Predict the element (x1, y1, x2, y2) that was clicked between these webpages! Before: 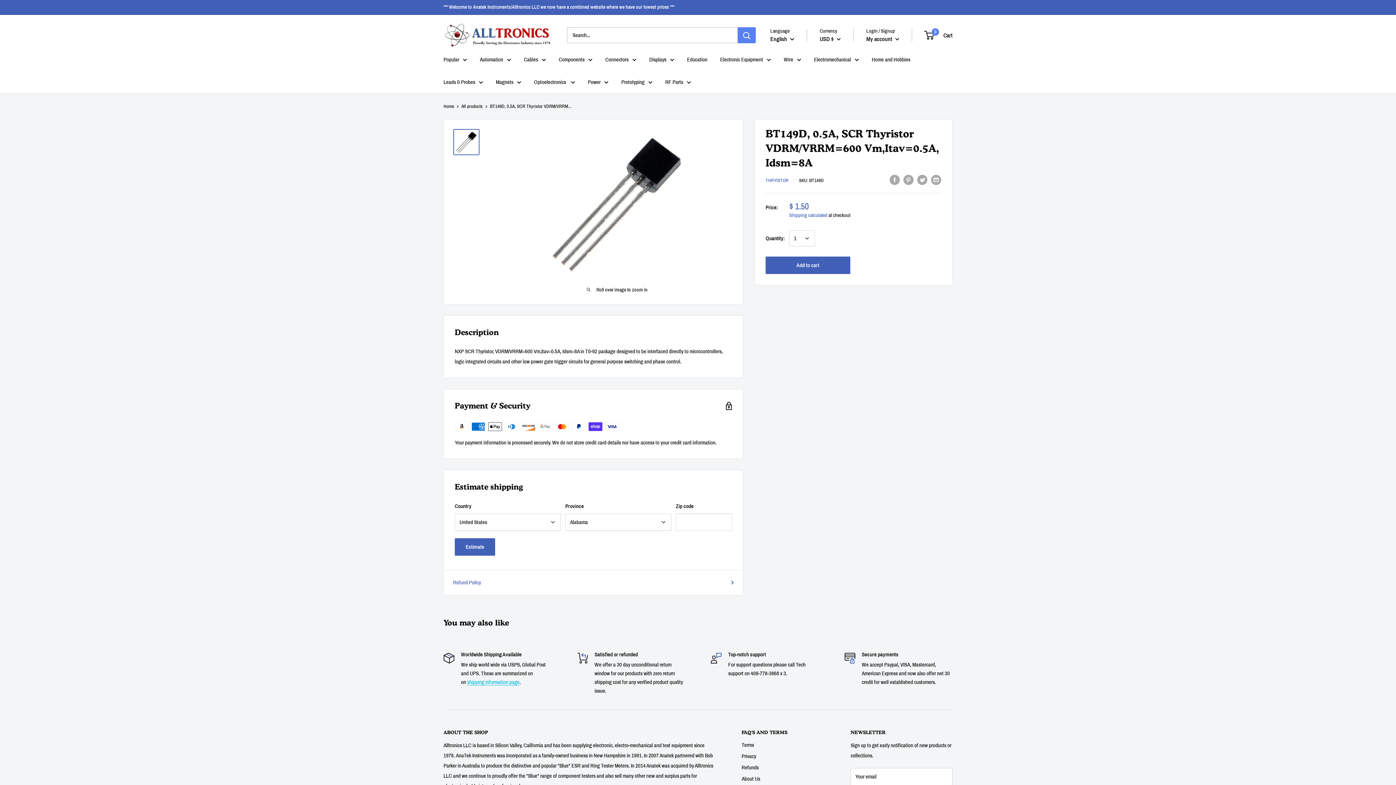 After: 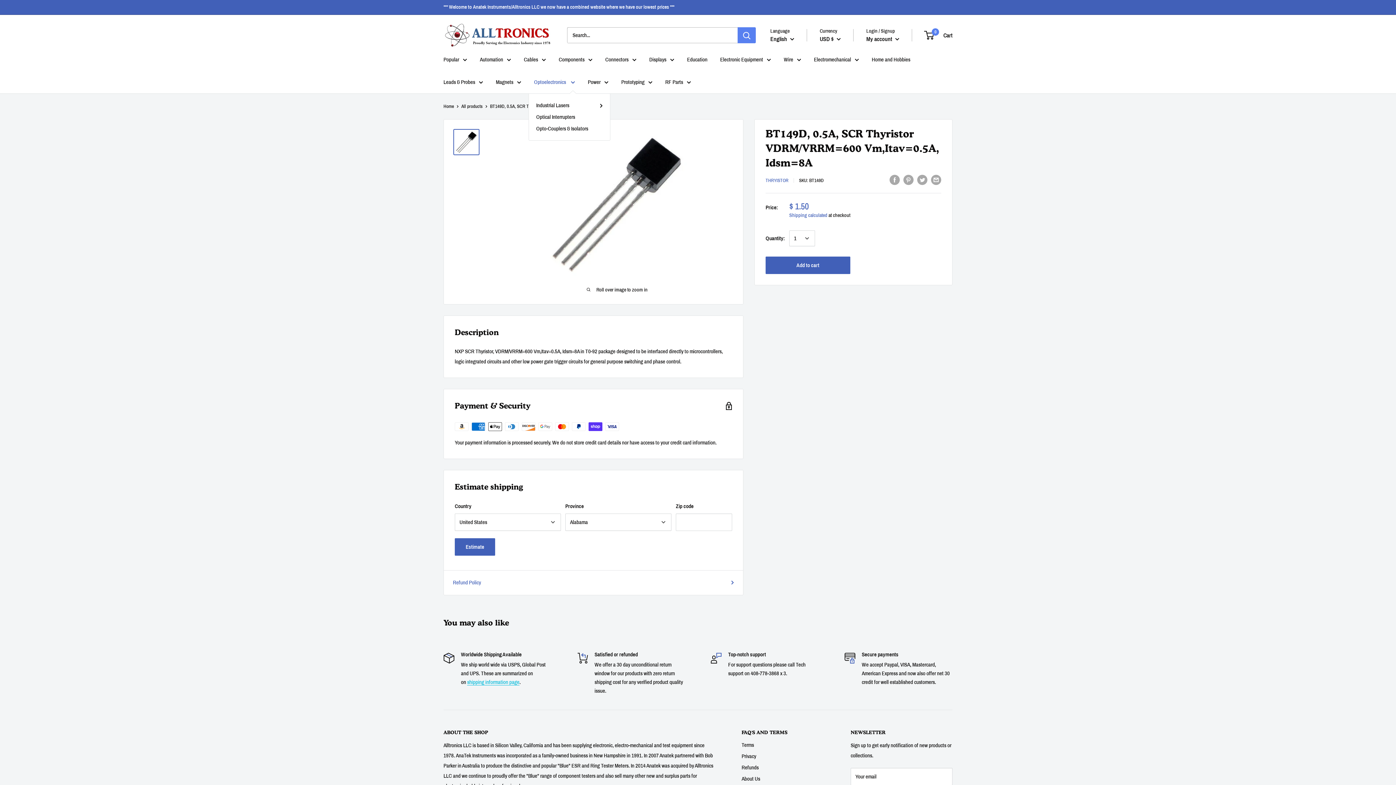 Action: label: Optoelectronics  bbox: (534, 77, 575, 87)